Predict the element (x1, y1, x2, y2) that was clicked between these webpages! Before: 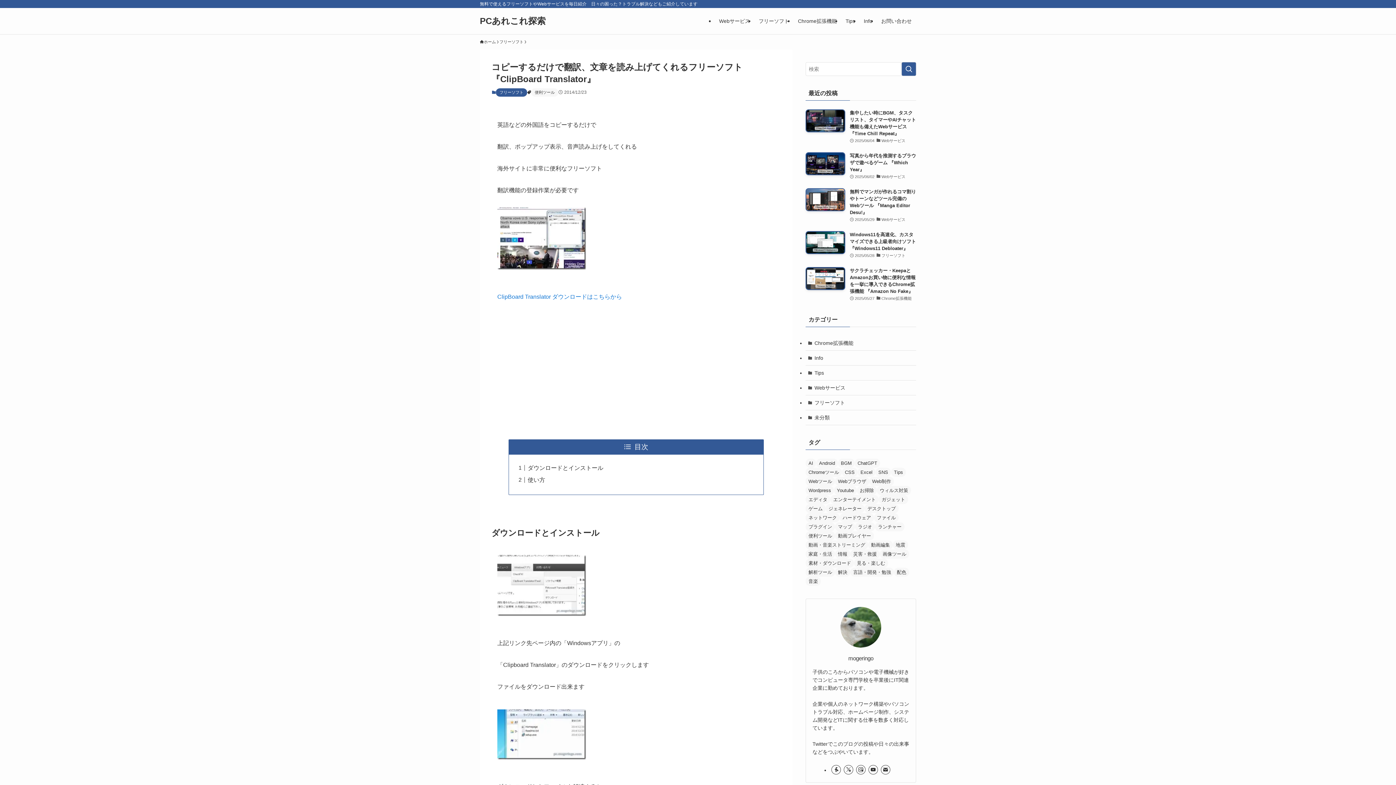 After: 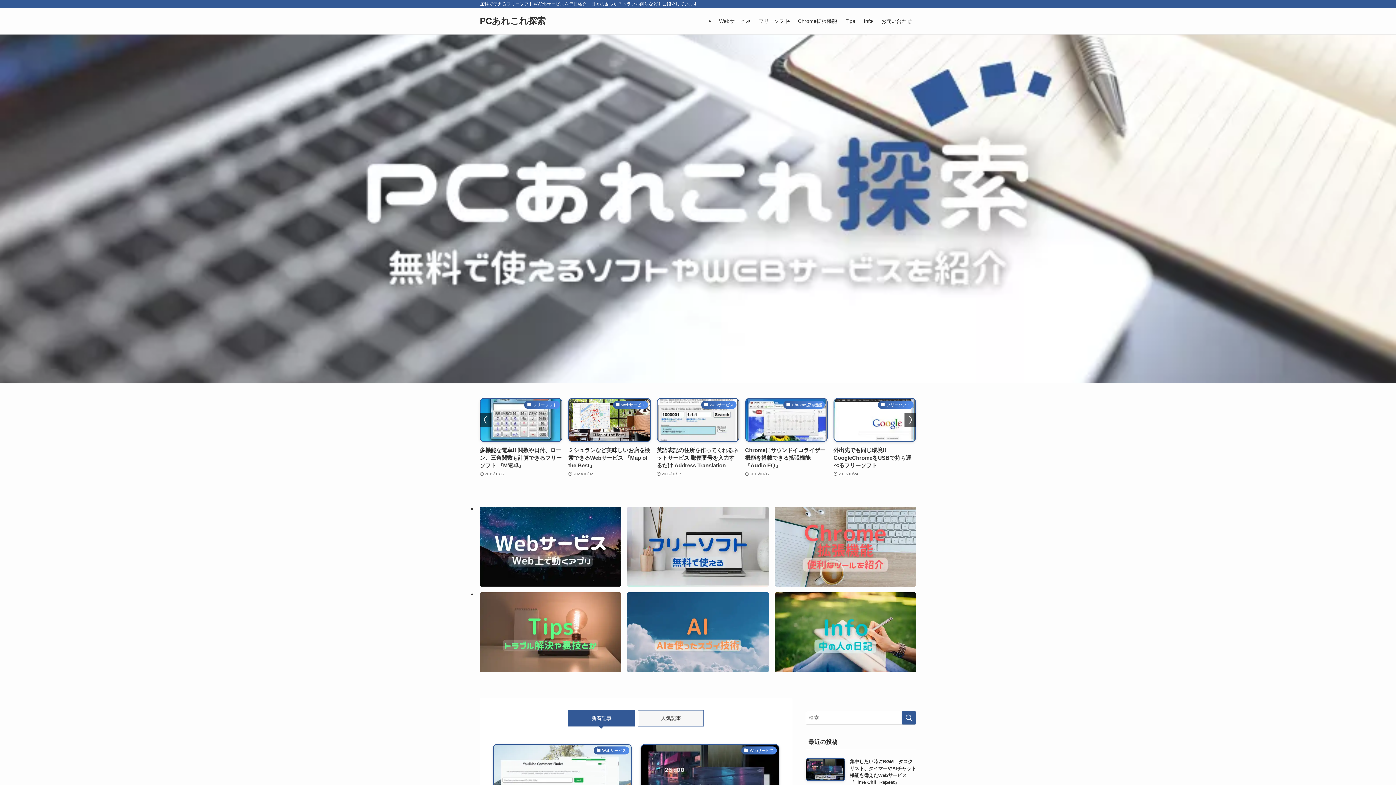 Action: bbox: (480, 16, 545, 25) label: PCあれこれ探索